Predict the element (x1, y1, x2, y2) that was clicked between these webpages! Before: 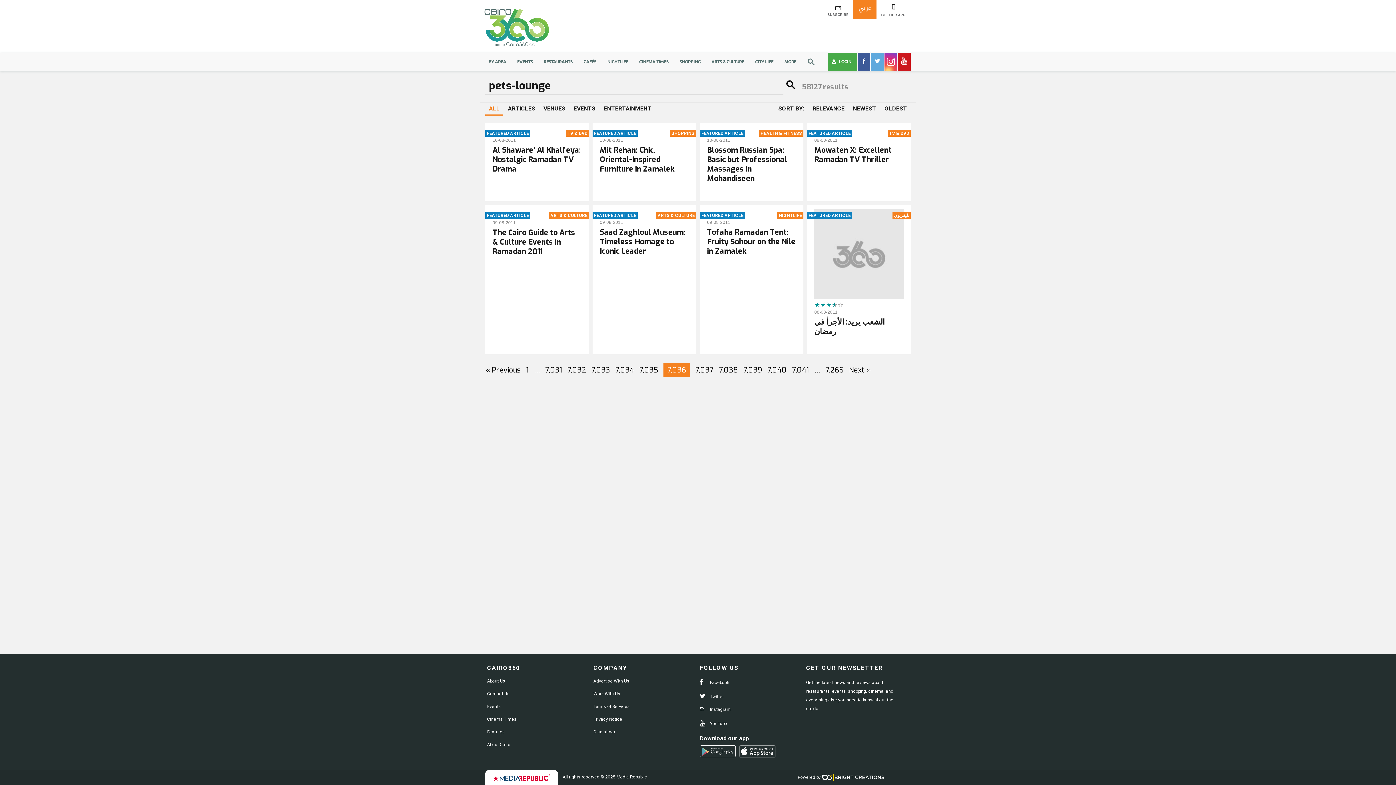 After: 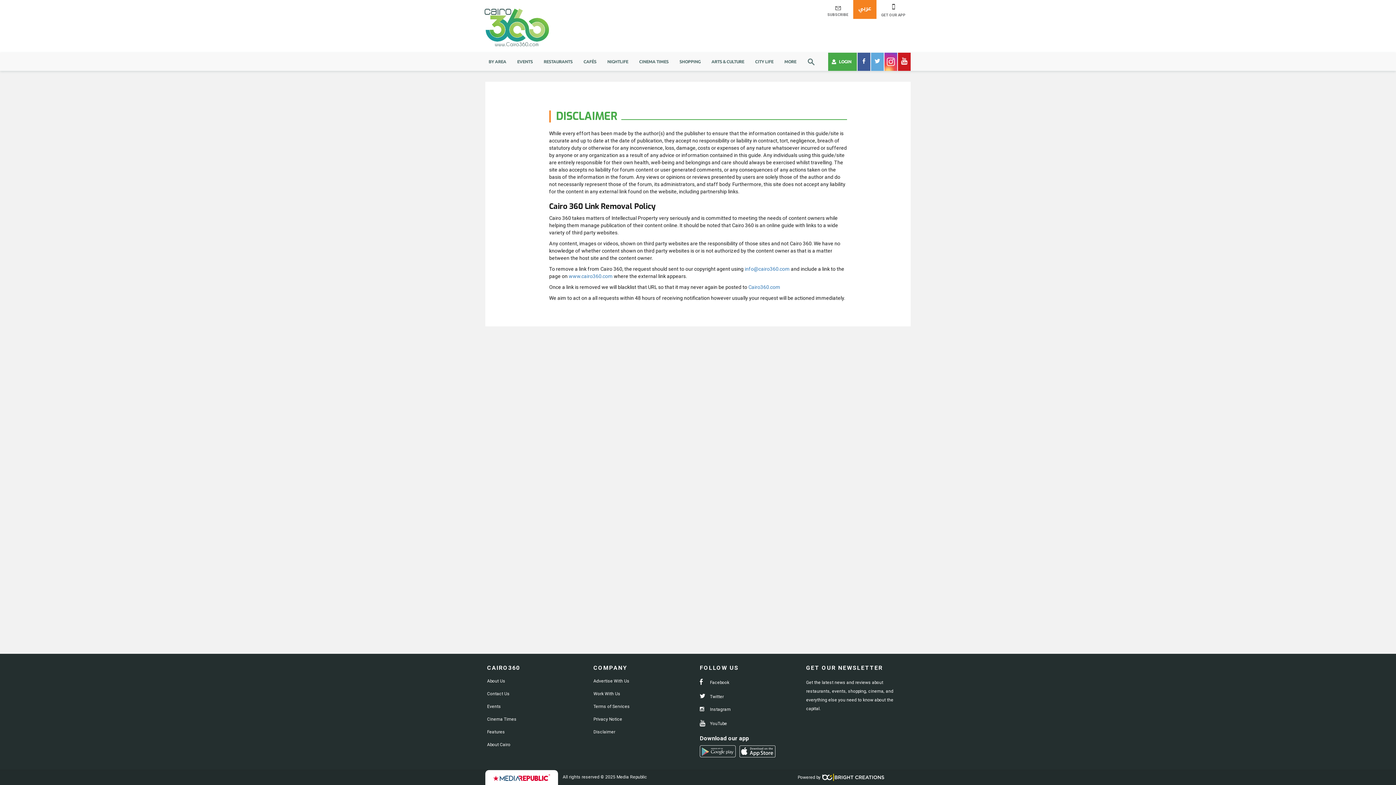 Action: label: Disclaimer bbox: (593, 729, 615, 734)